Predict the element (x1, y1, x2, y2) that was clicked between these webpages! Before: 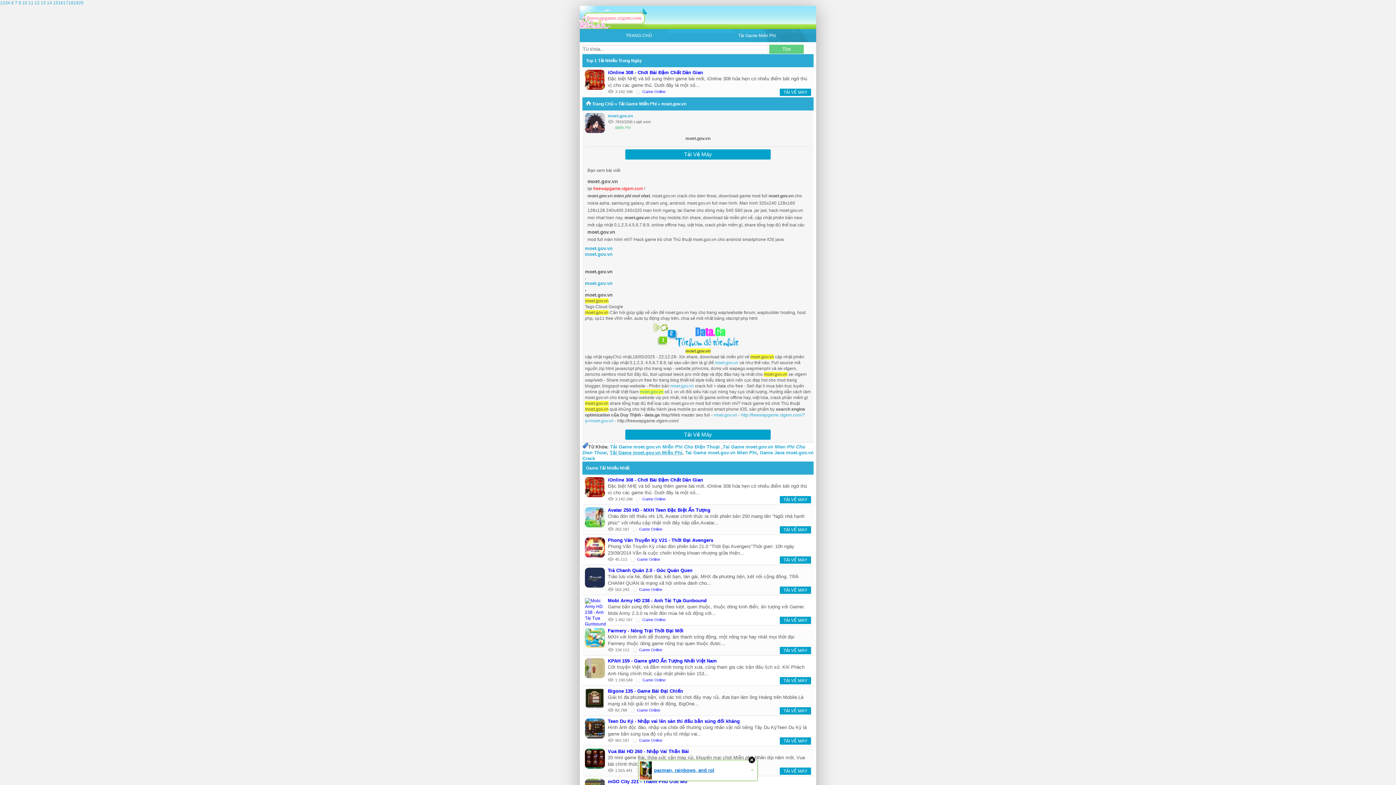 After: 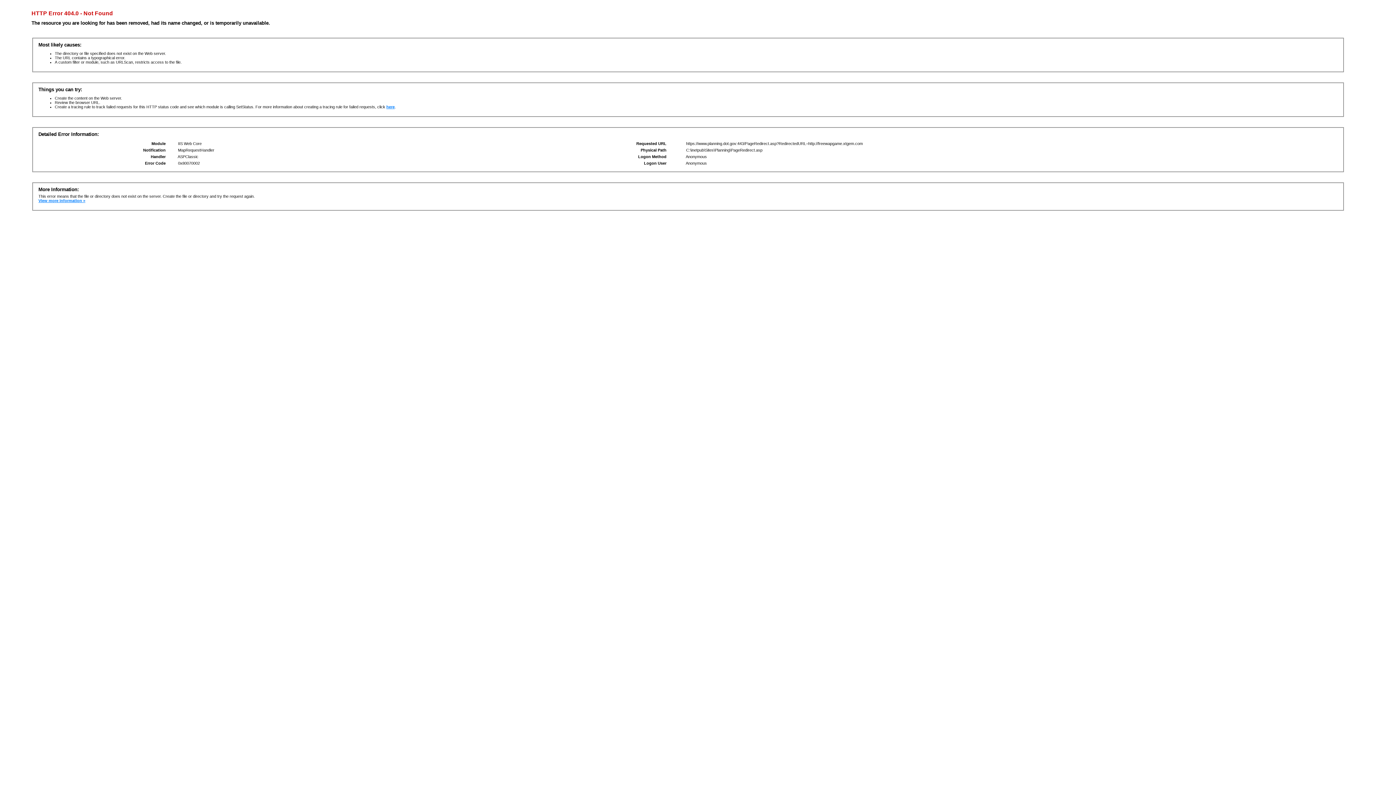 Action: label: 16 bbox: (58, 0, 63, 5)